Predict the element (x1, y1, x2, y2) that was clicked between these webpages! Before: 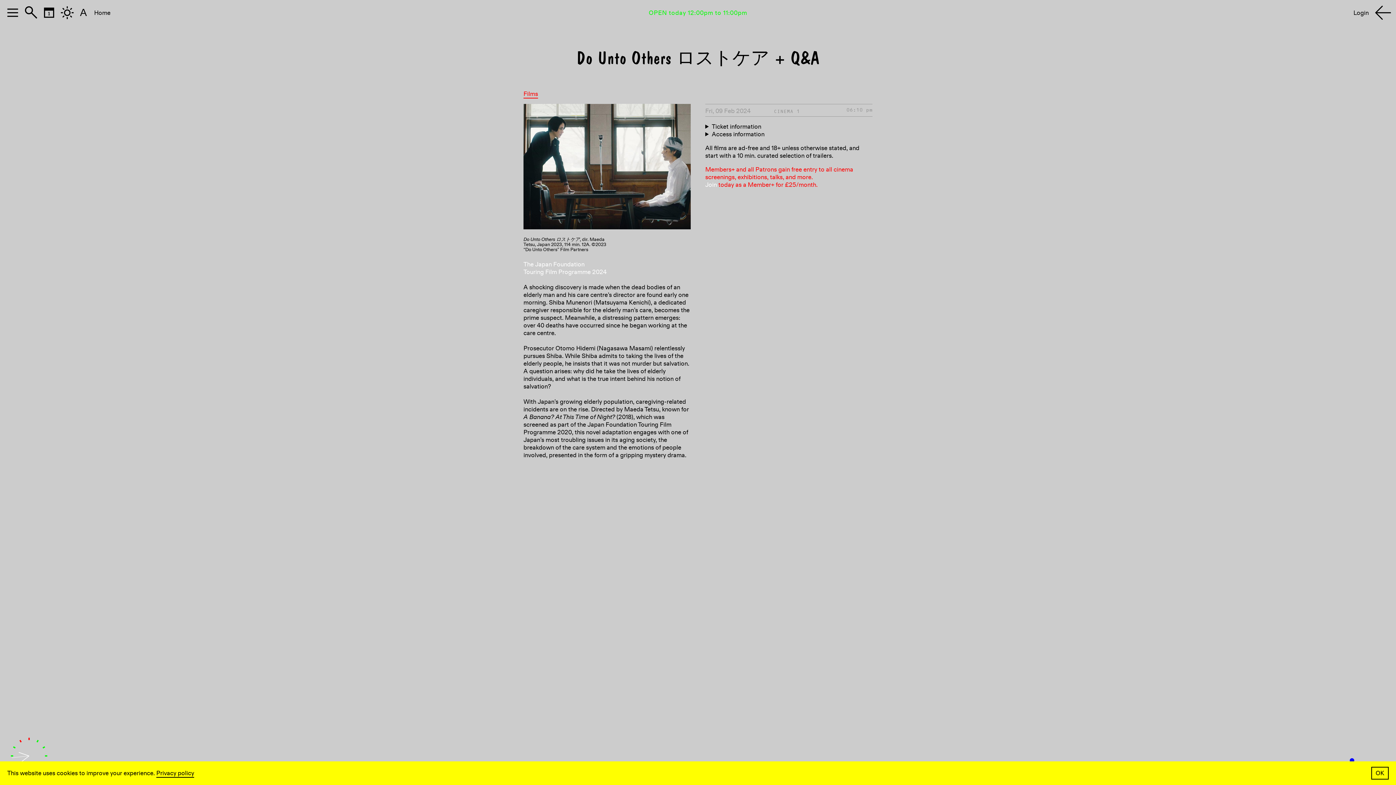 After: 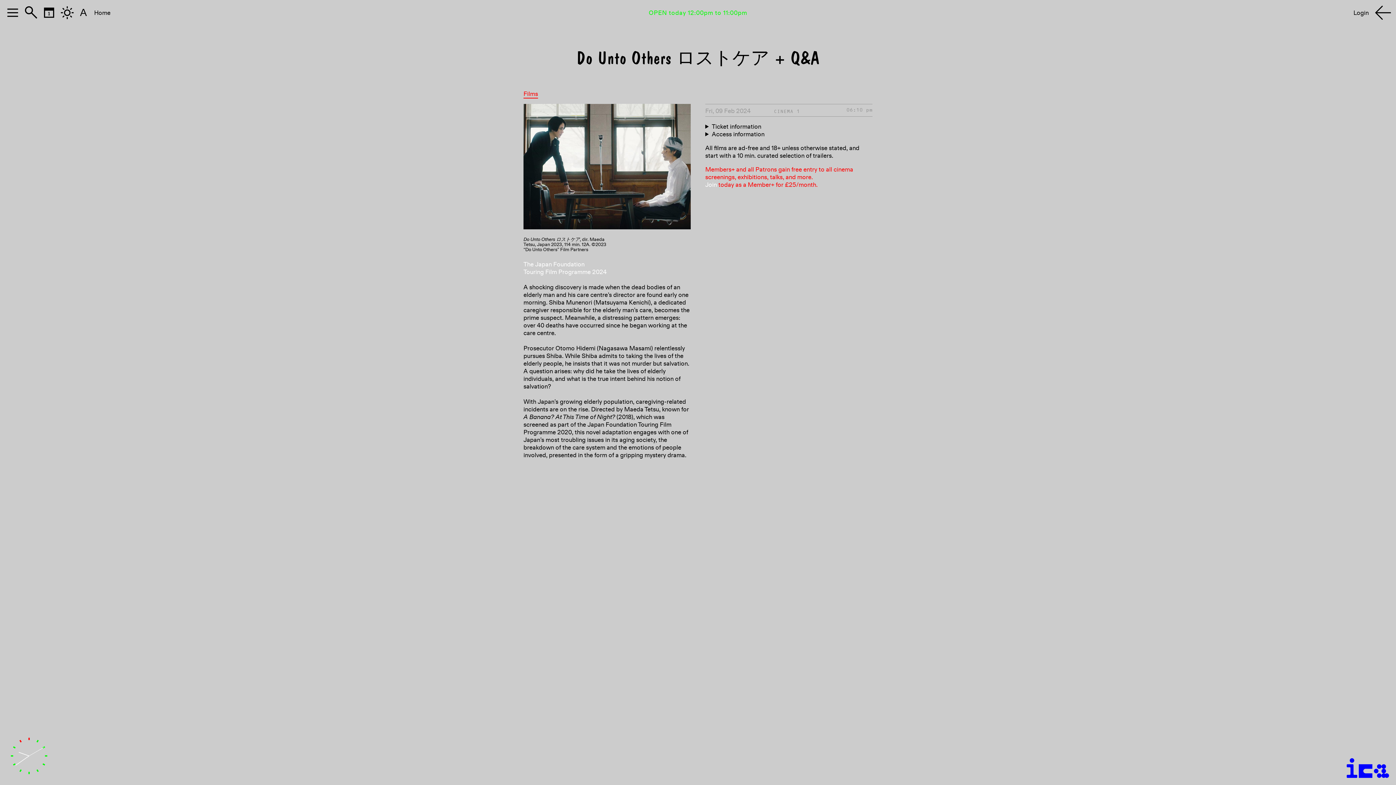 Action: label: dismiss cookie message bbox: (1371, 767, 1389, 780)